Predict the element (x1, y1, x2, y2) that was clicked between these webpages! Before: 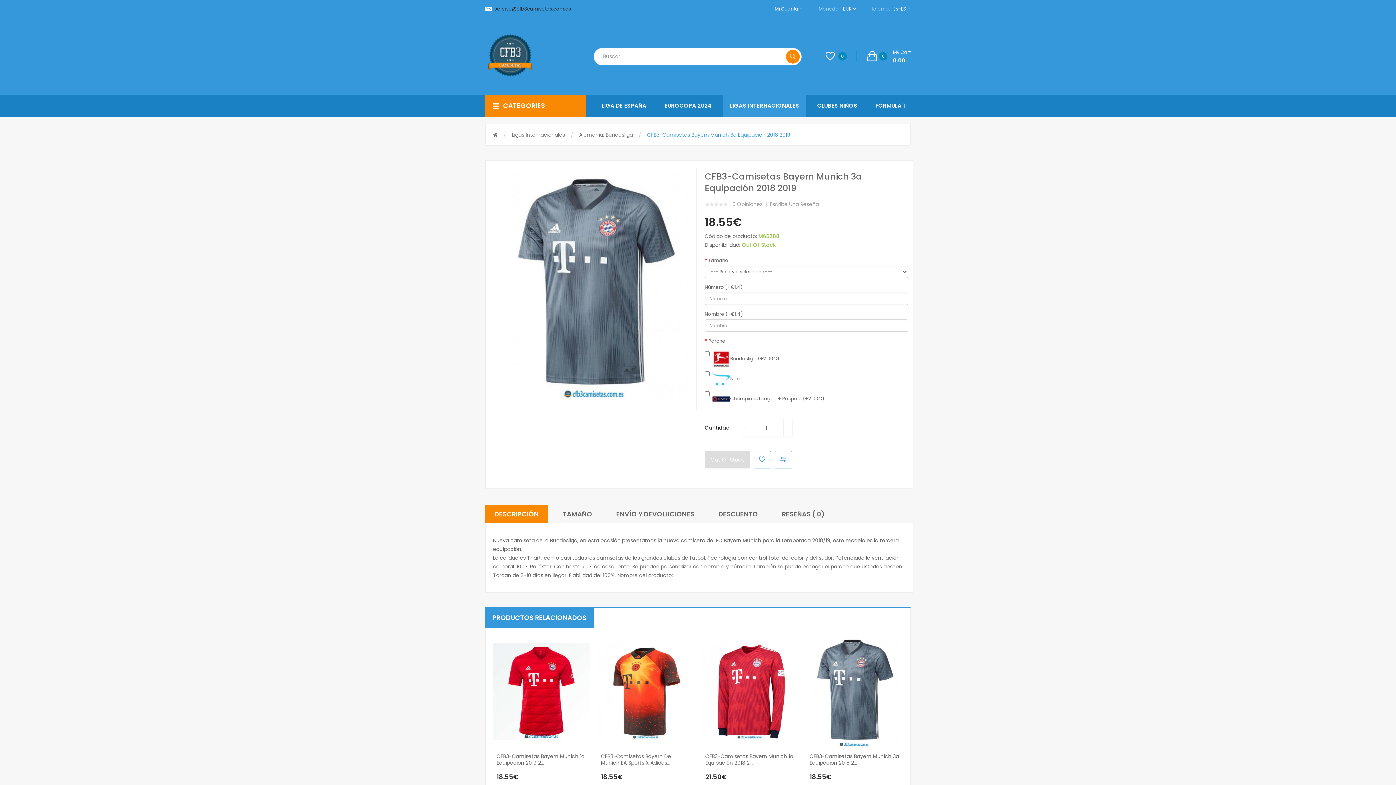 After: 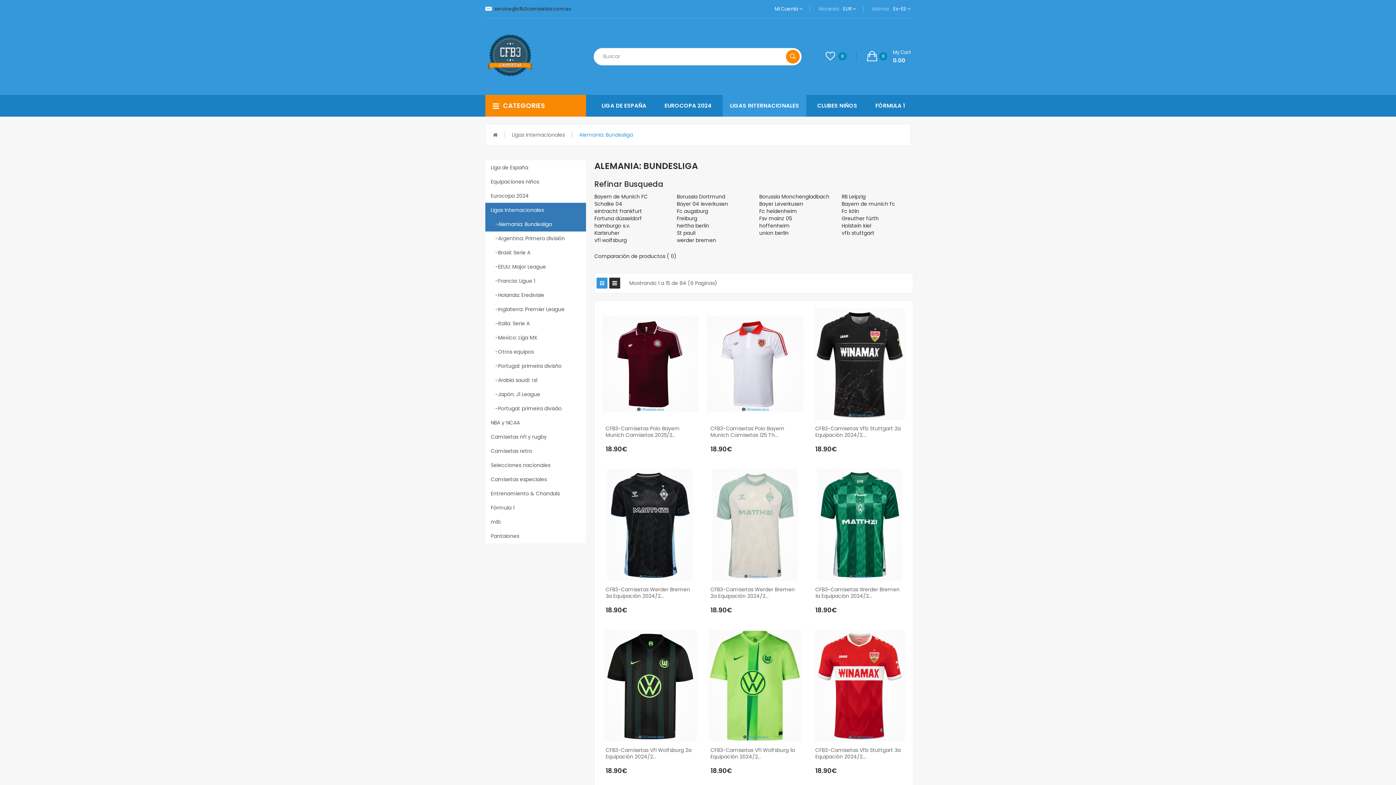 Action: label: Alemania: Bundesliga bbox: (579, 131, 633, 138)